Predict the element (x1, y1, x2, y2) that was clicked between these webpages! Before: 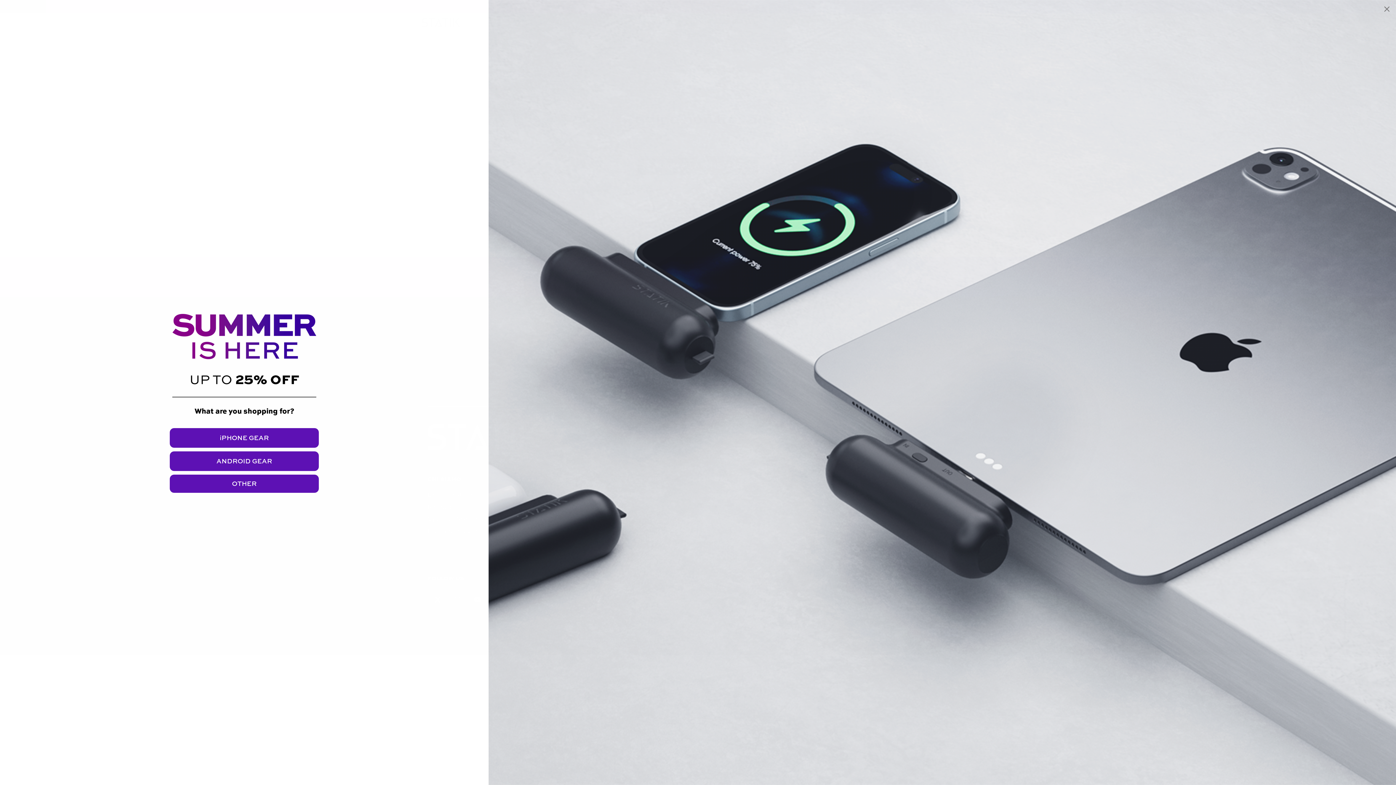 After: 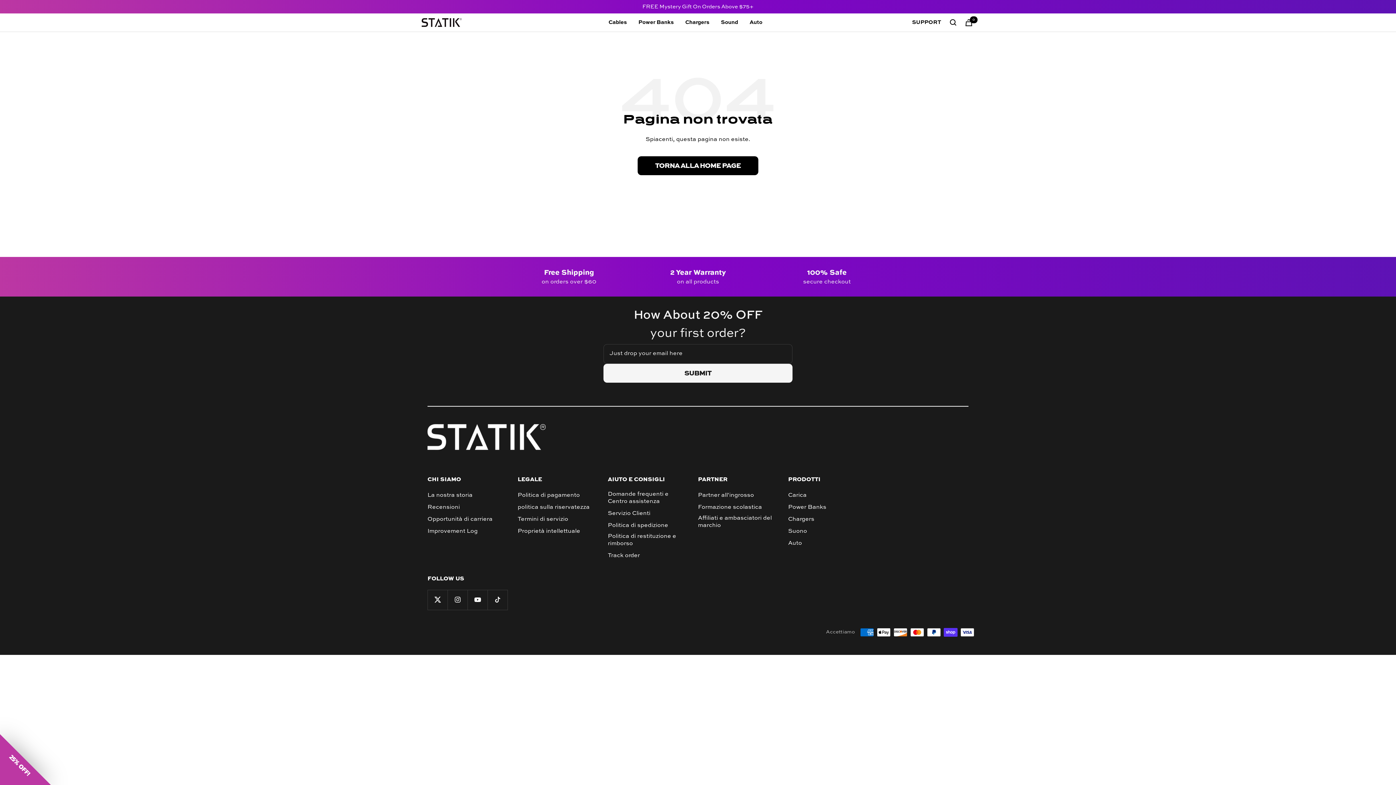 Action: label: Close dialog bbox: (1381, 3, 1392, 14)